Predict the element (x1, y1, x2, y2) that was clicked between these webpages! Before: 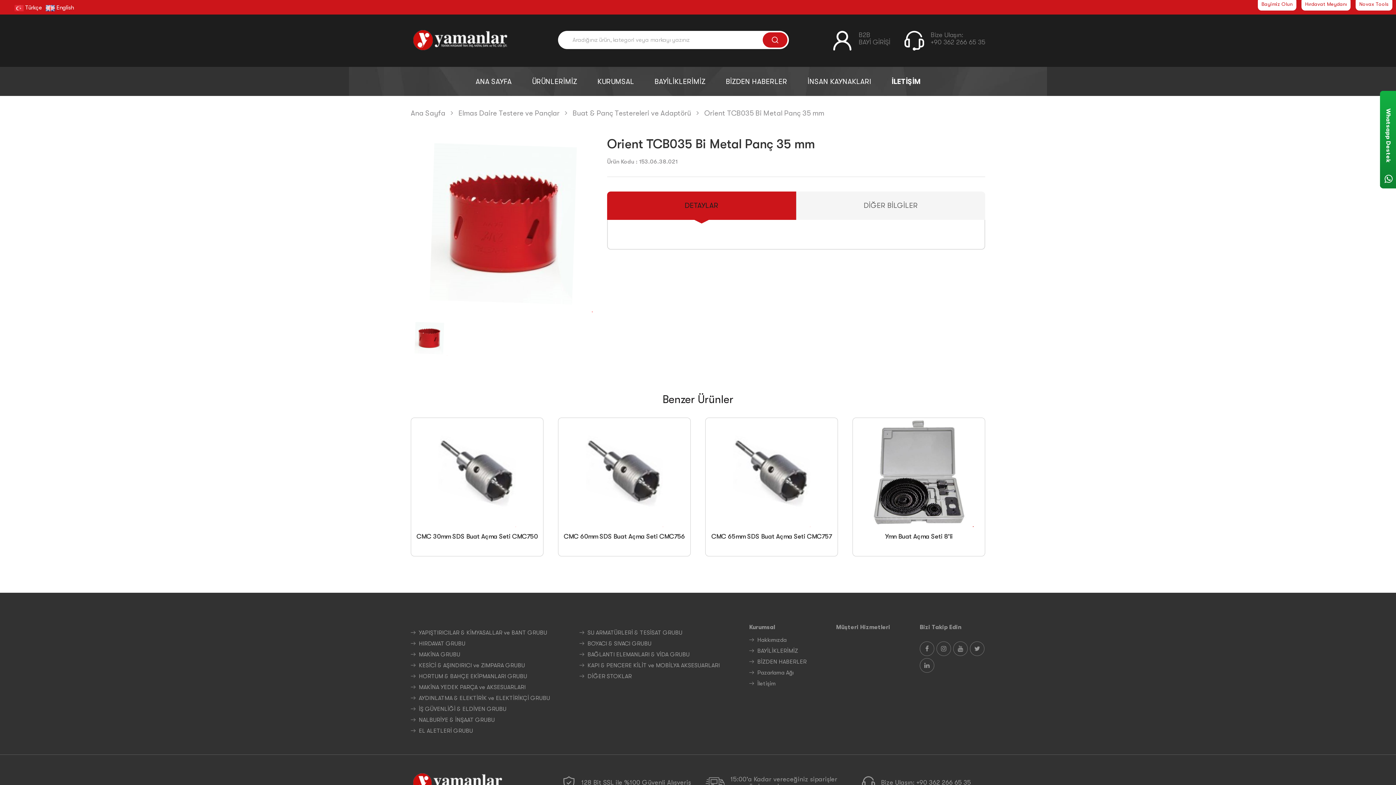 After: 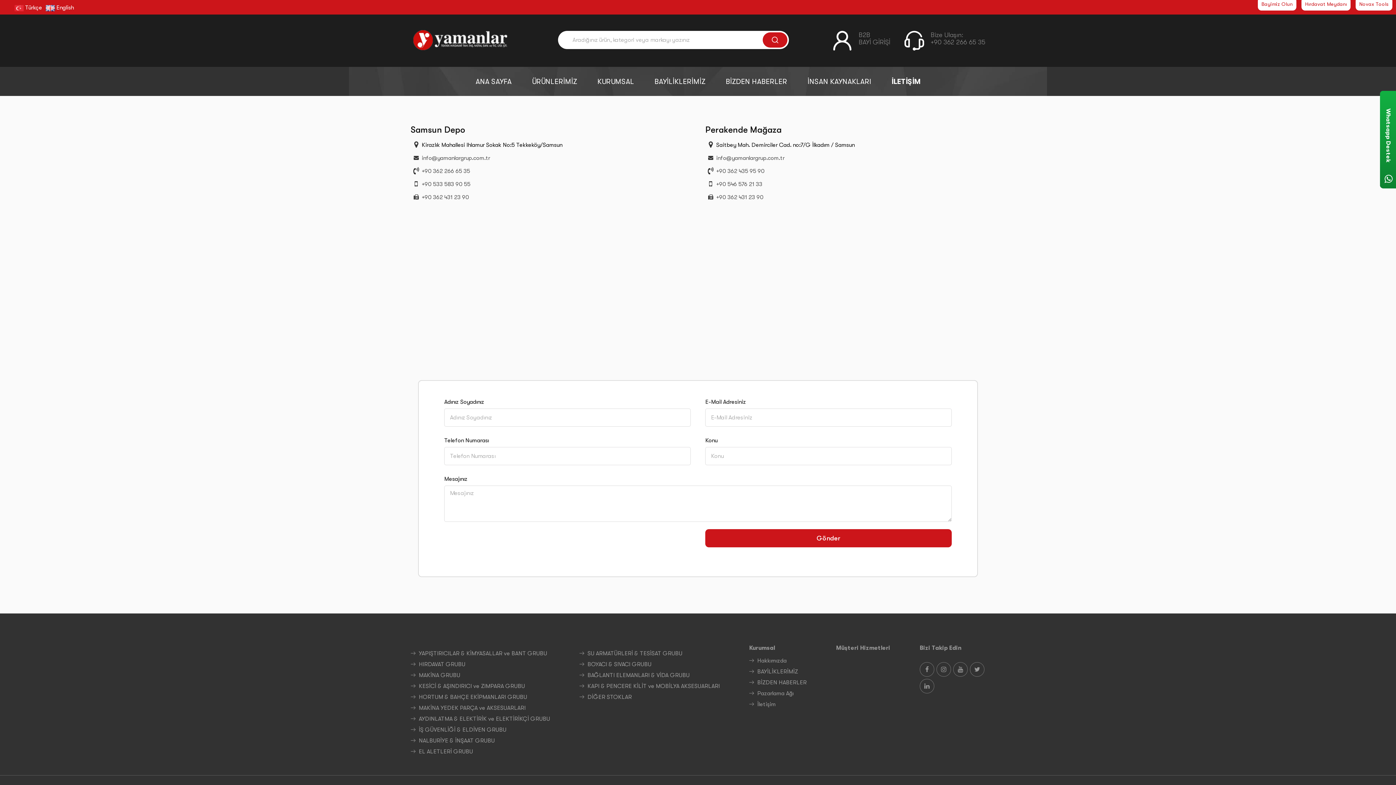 Action: bbox: (749, 678, 806, 689) label:  İletişim